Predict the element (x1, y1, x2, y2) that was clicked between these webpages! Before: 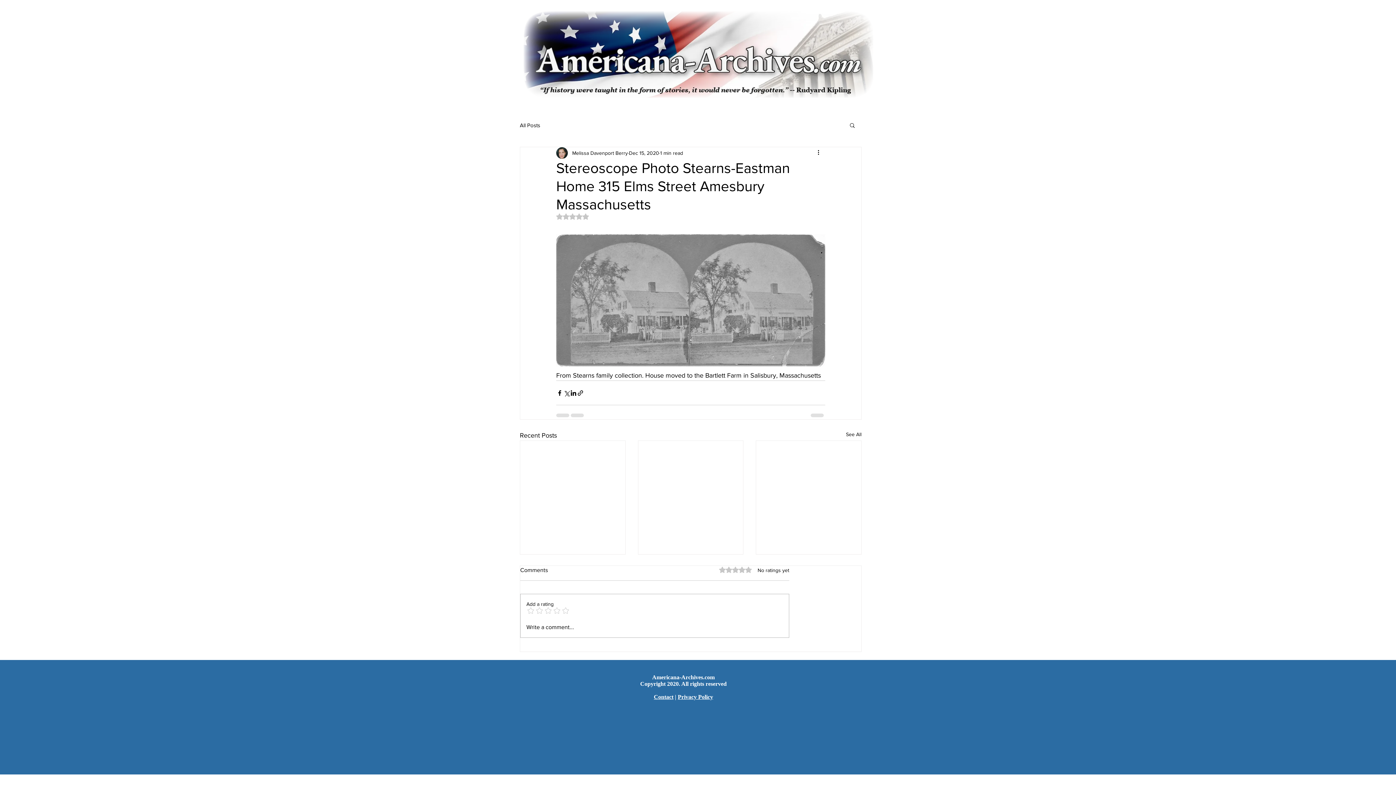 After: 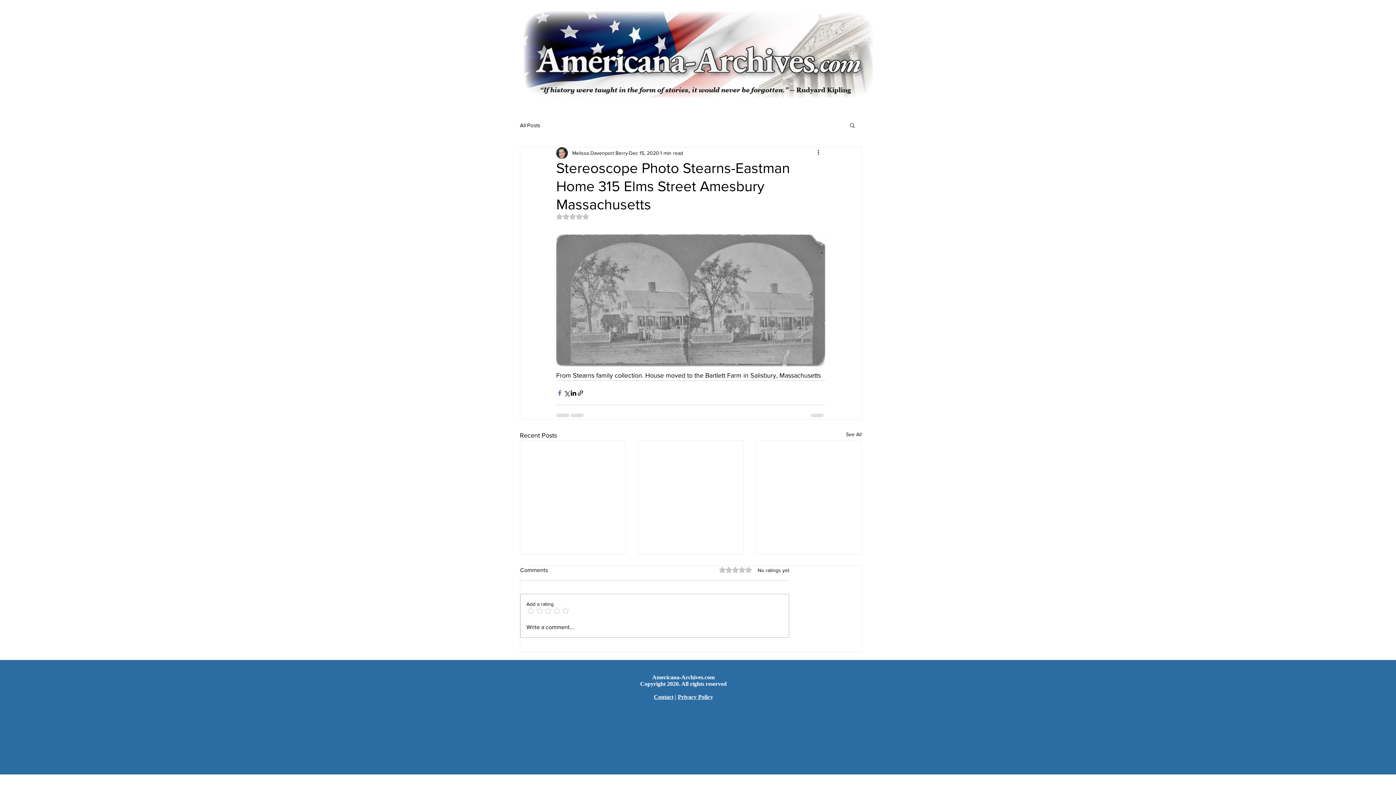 Action: bbox: (556, 389, 563, 396) label: Share via Facebook